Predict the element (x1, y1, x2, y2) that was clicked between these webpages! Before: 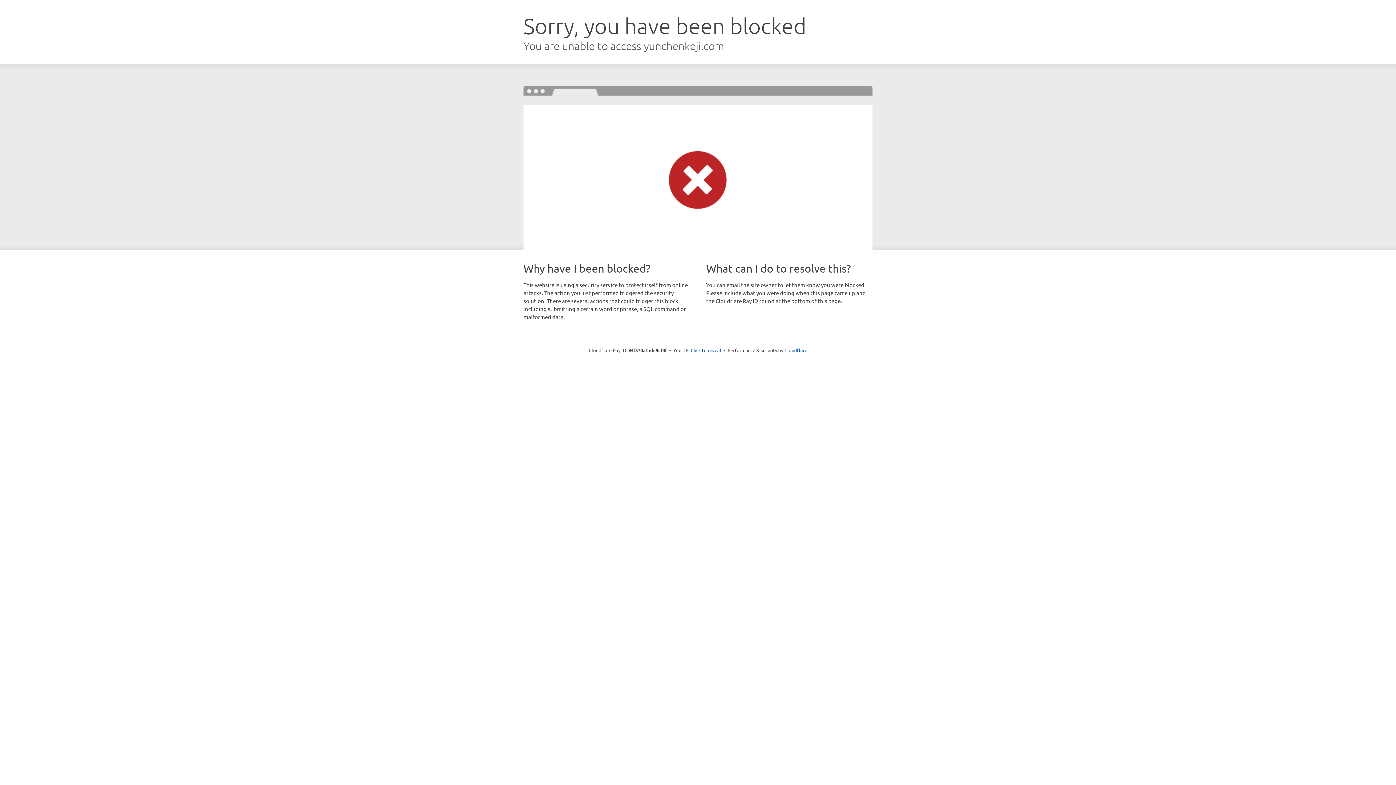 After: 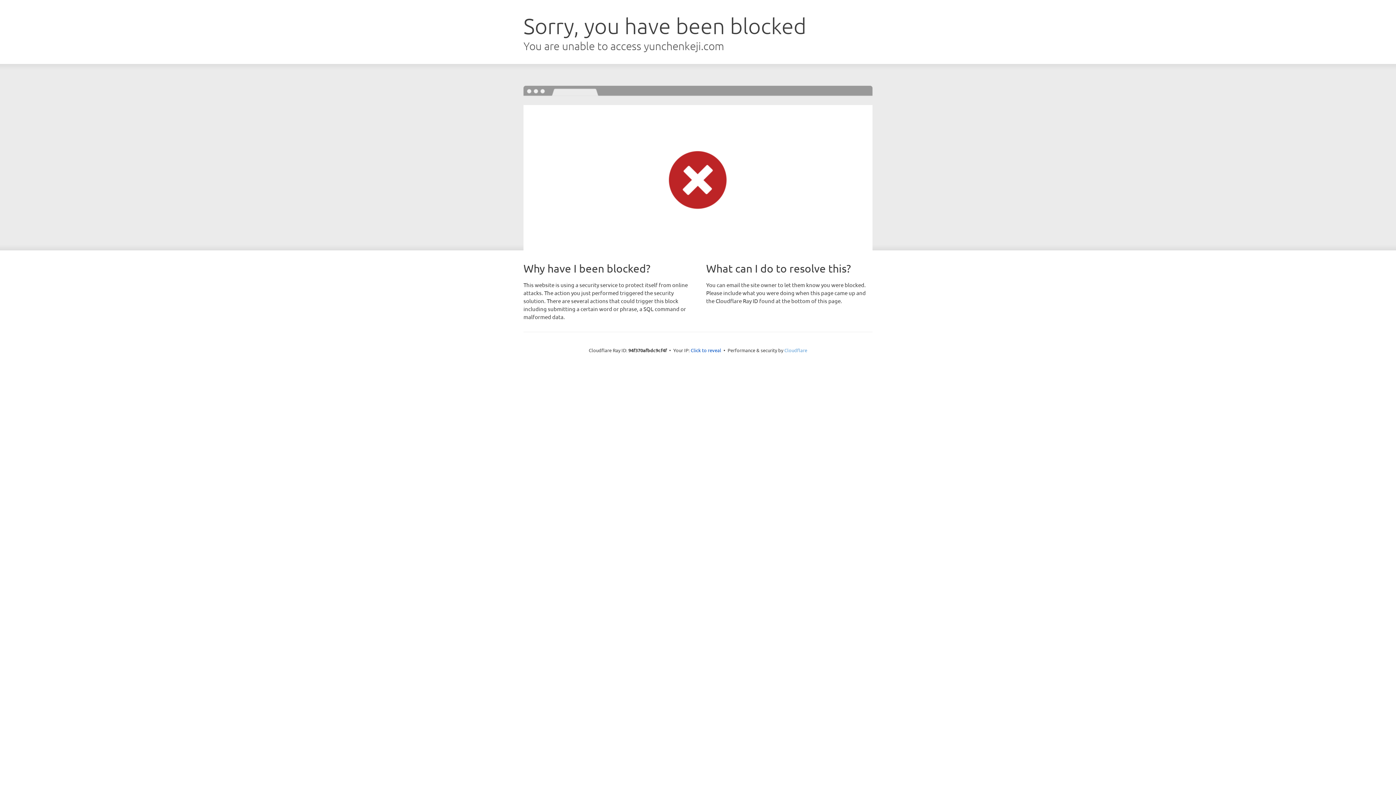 Action: bbox: (784, 347, 807, 353) label: Cloudflare